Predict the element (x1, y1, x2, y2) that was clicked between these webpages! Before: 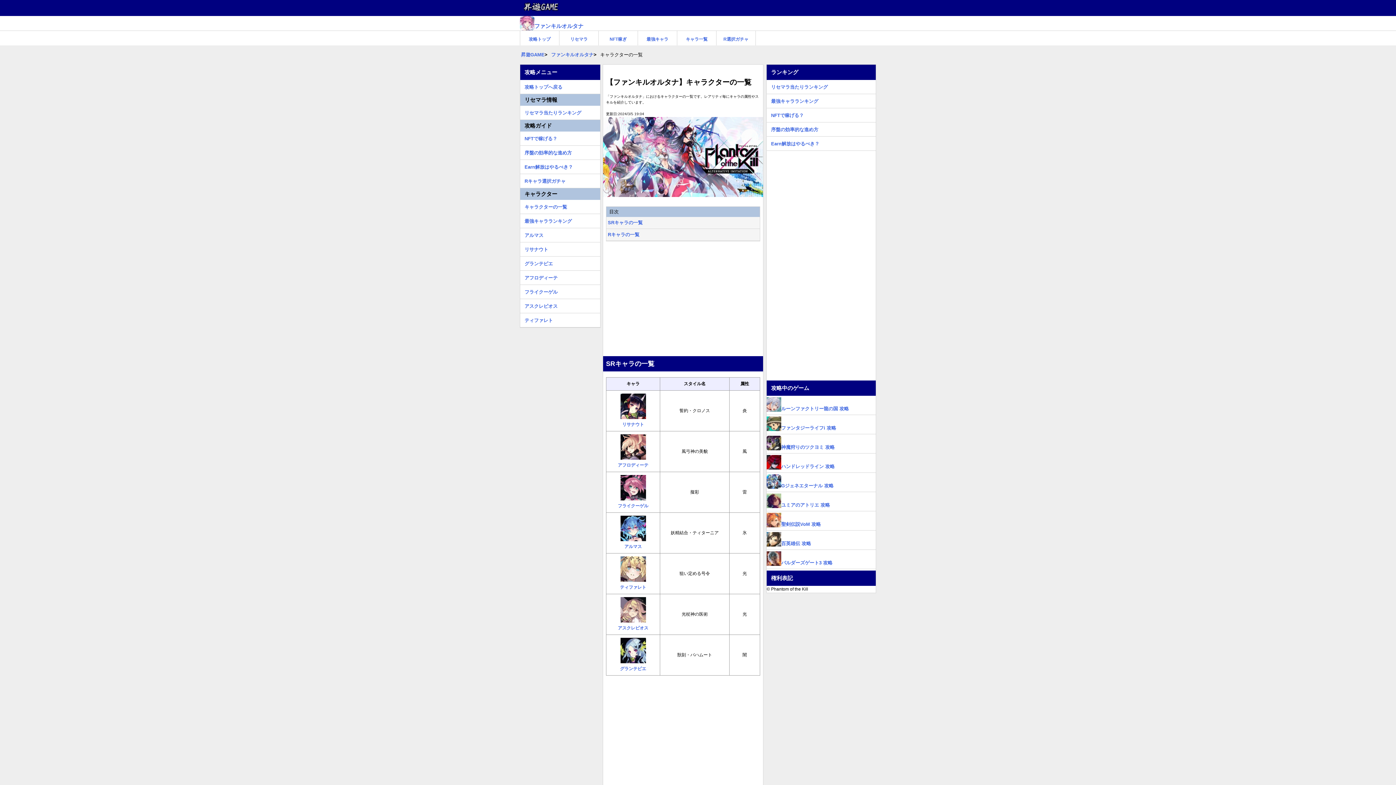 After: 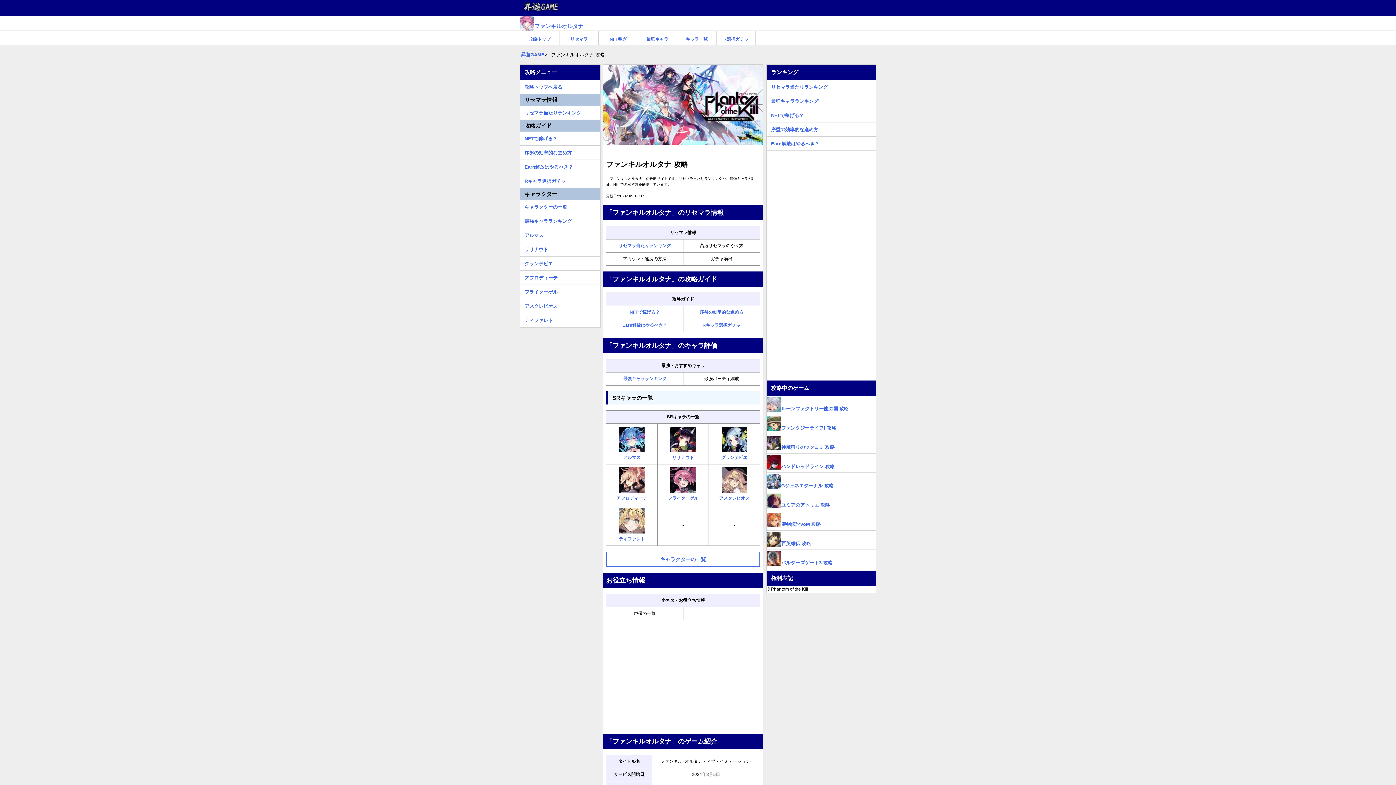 Action: bbox: (520, 80, 600, 88) label: 攻略トップへ戻る